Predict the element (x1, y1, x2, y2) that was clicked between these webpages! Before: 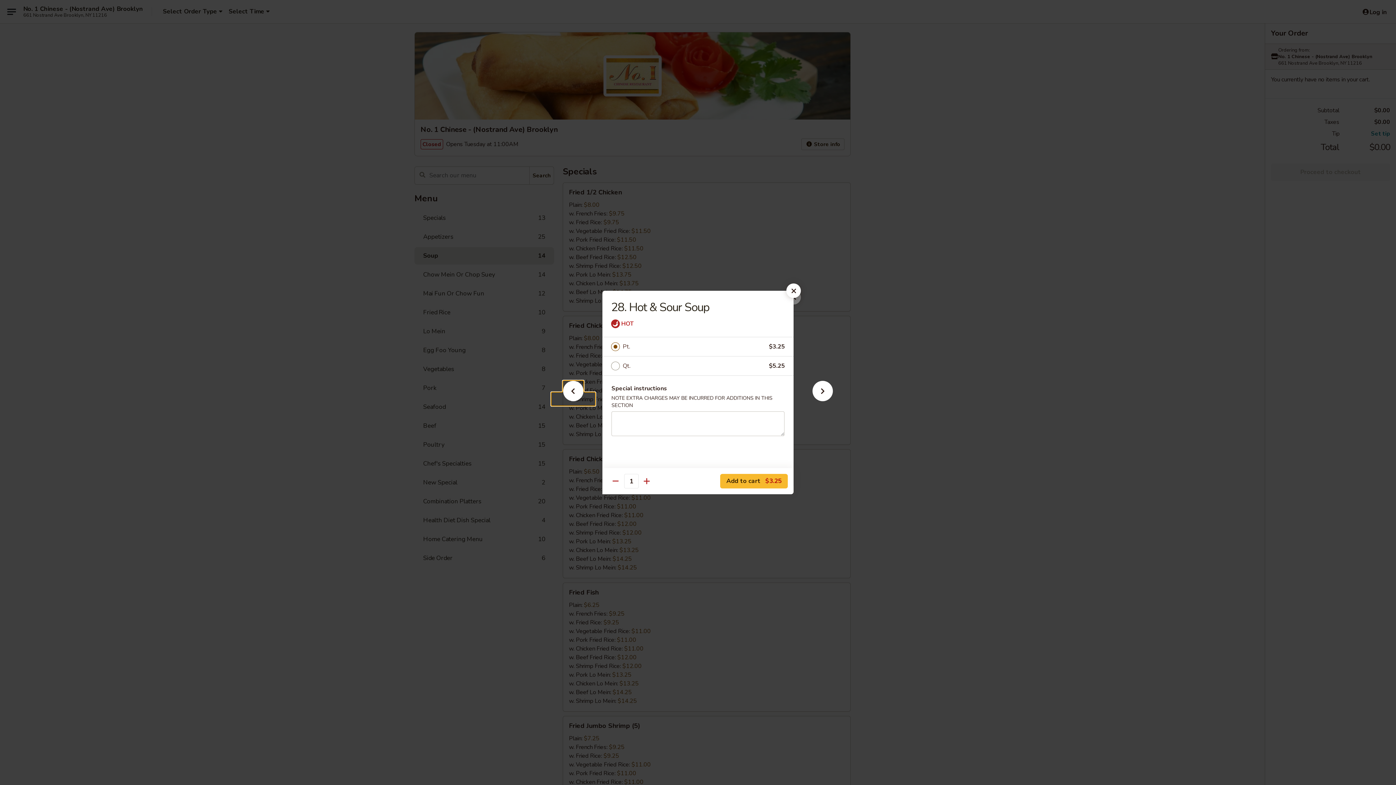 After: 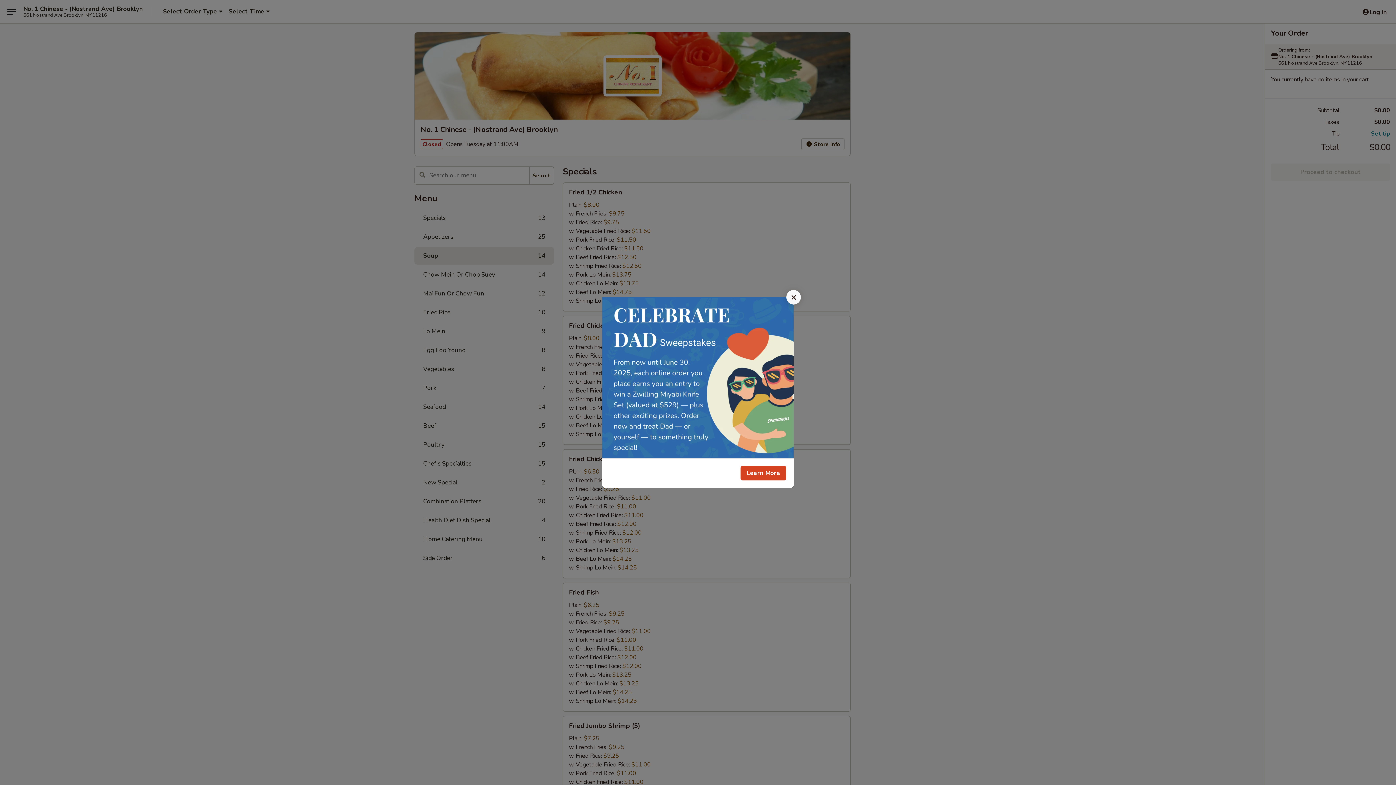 Action: bbox: (786, 283, 801, 298)